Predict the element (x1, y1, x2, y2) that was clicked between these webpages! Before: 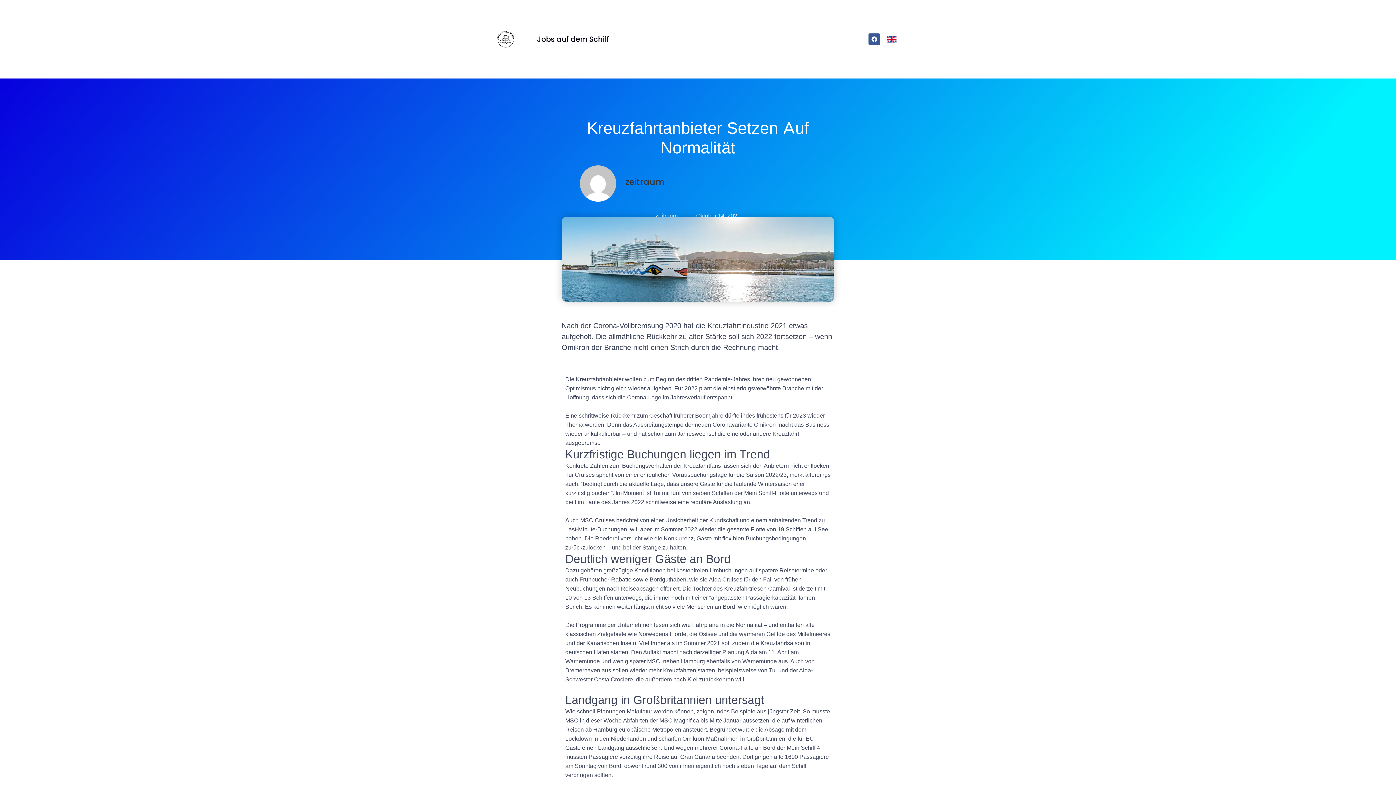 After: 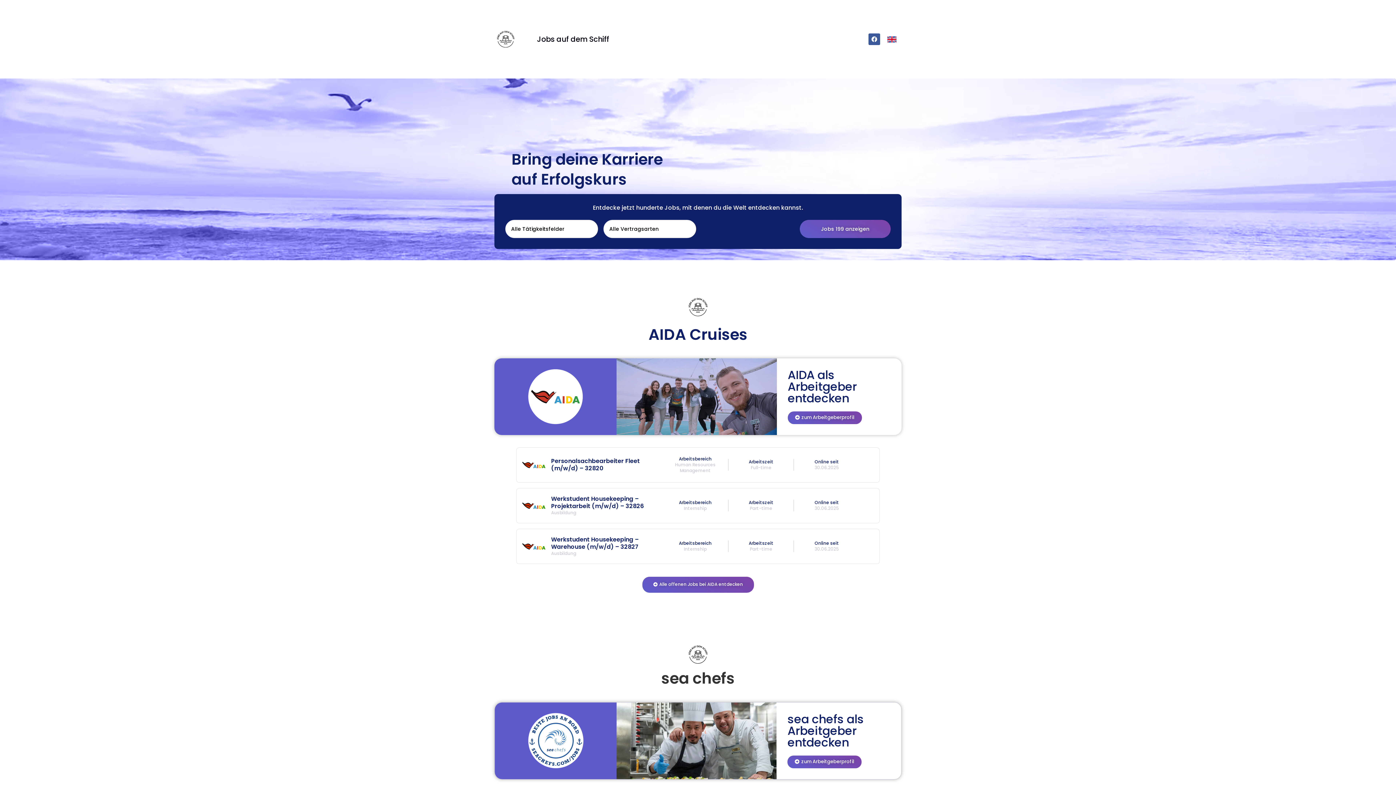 Action: bbox: (537, 34, 609, 44) label: Jobs auf dem Schiff